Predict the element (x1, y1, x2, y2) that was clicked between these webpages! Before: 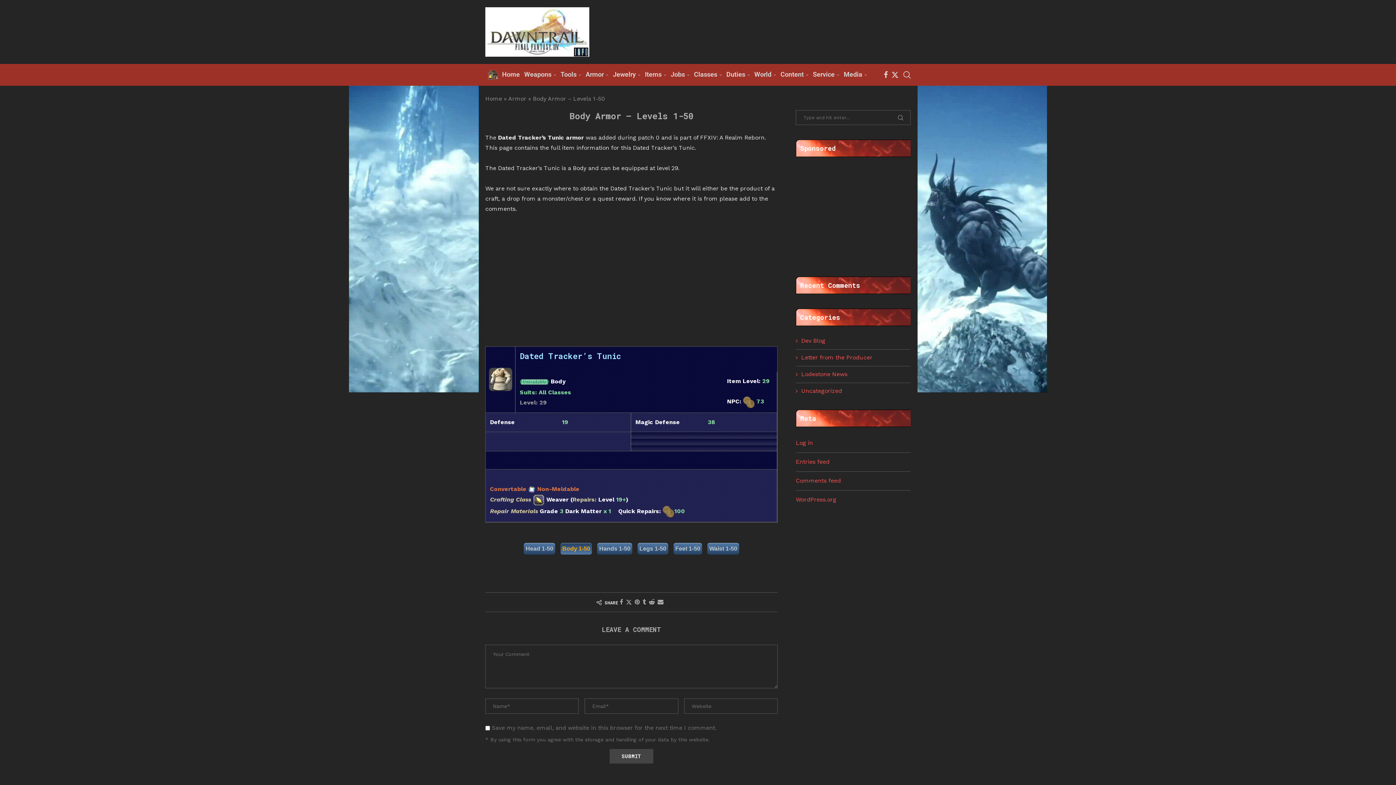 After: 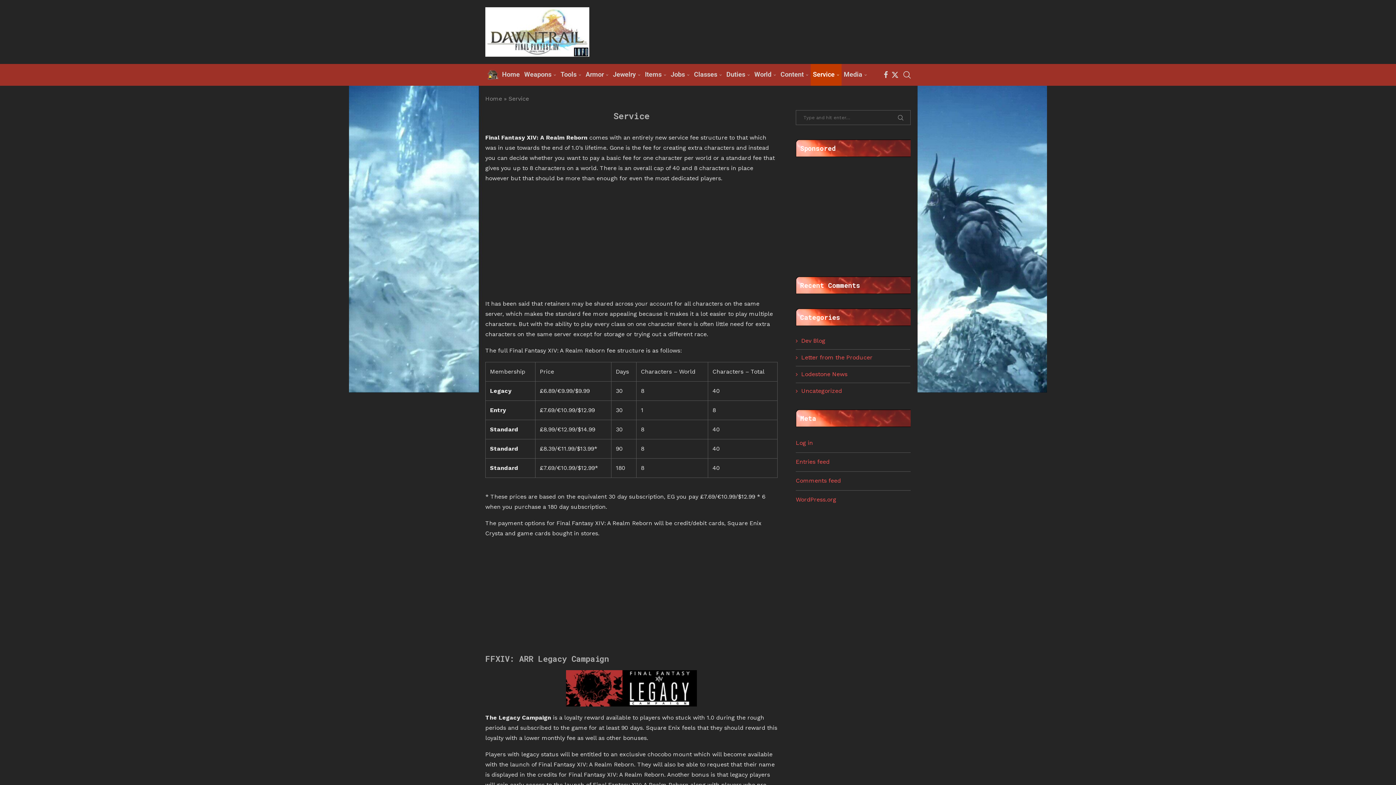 Action: label: Service bbox: (810, 64, 841, 85)